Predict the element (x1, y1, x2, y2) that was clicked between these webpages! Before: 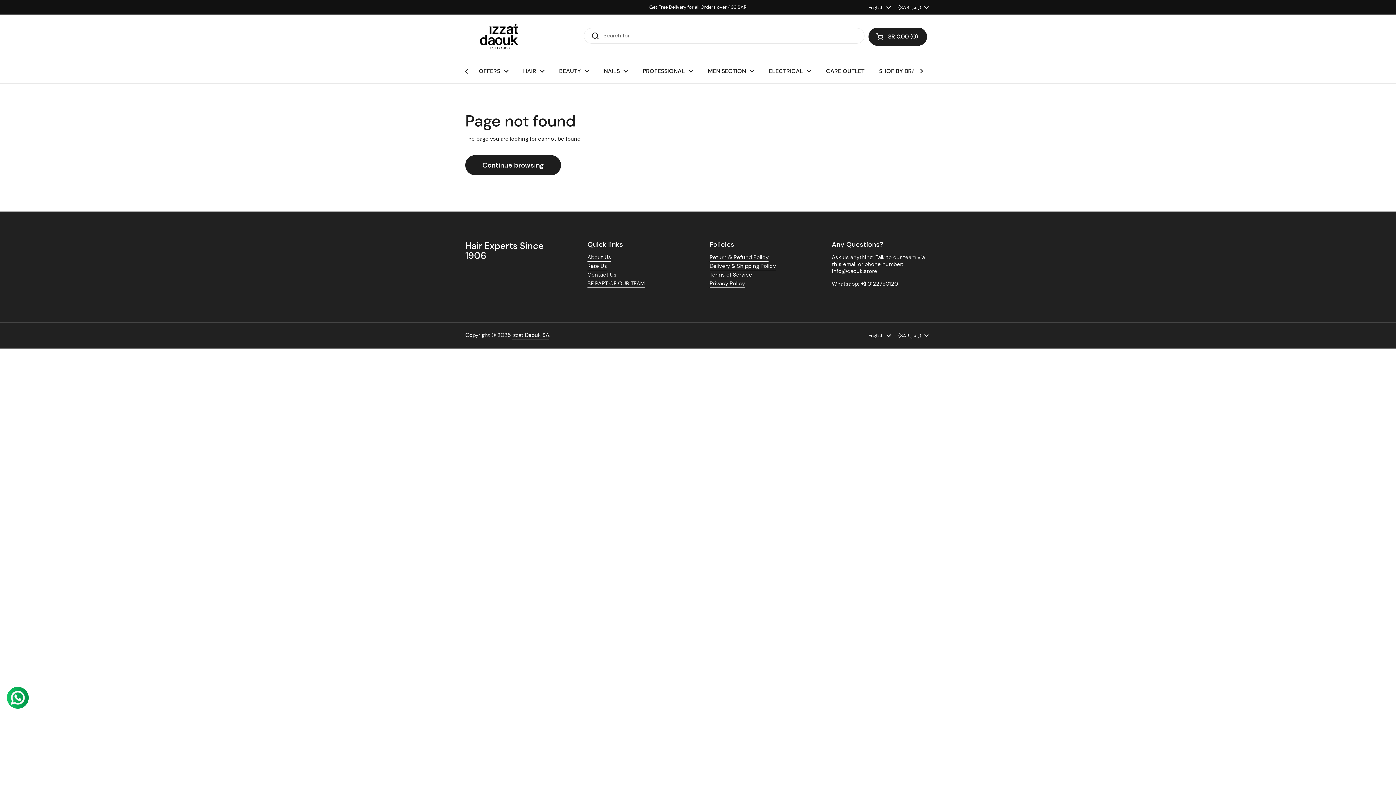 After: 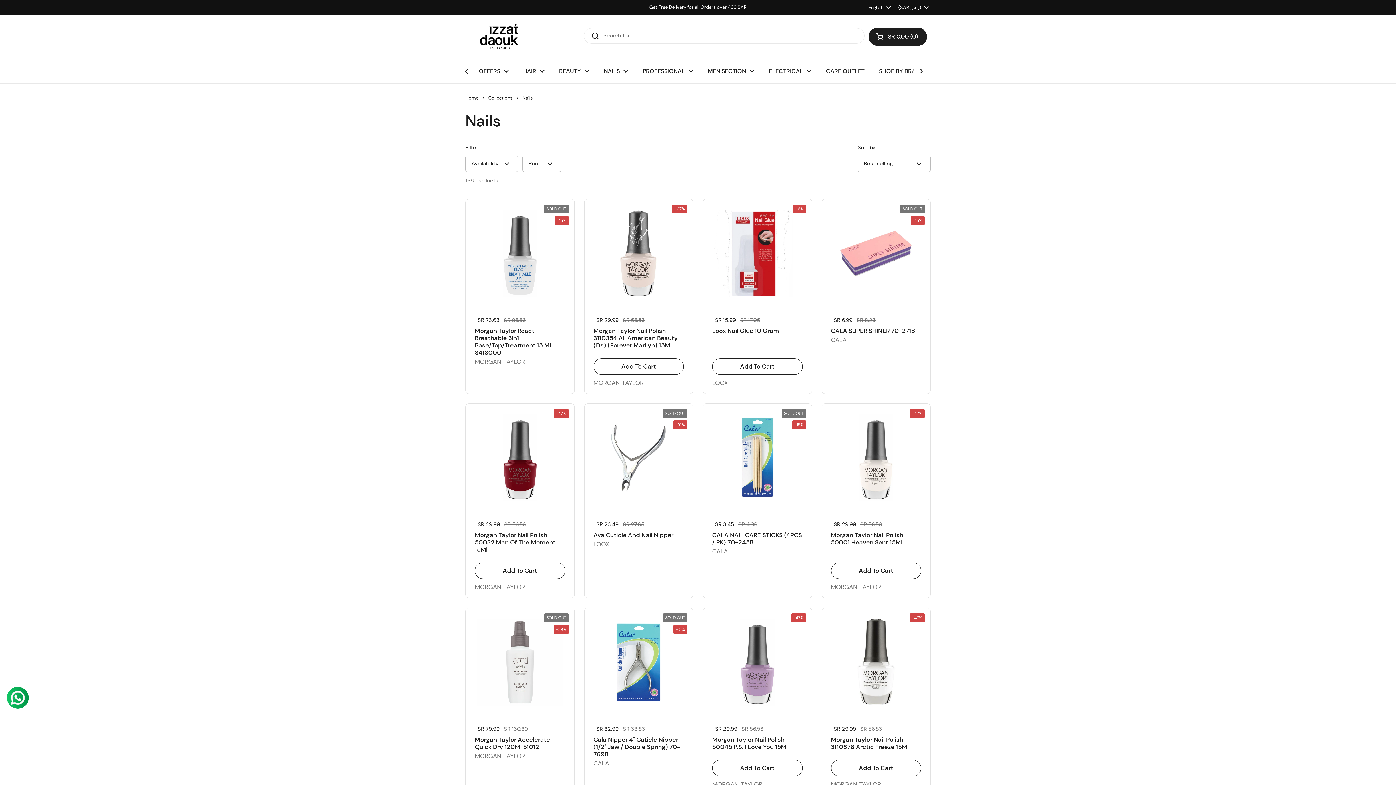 Action: label: NAILS bbox: (596, 62, 635, 79)